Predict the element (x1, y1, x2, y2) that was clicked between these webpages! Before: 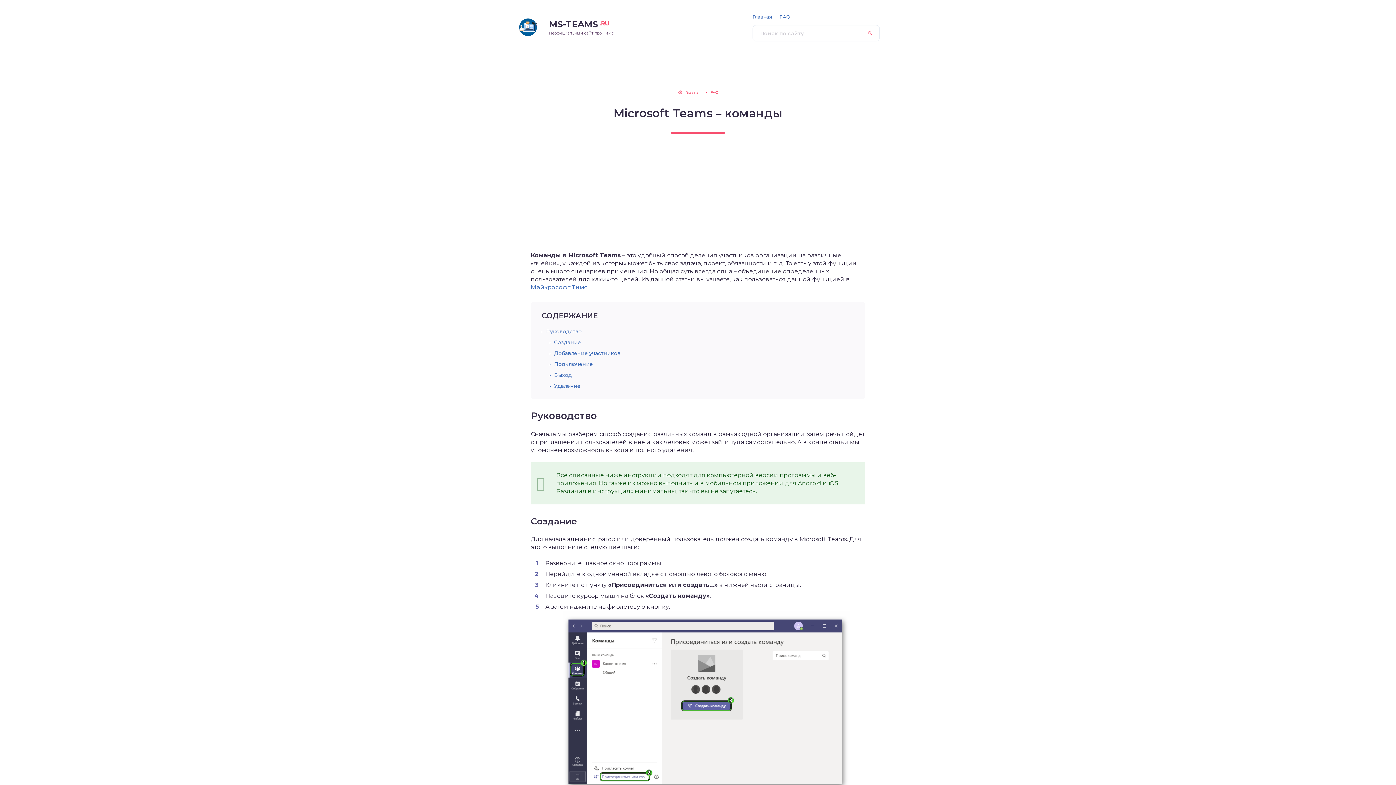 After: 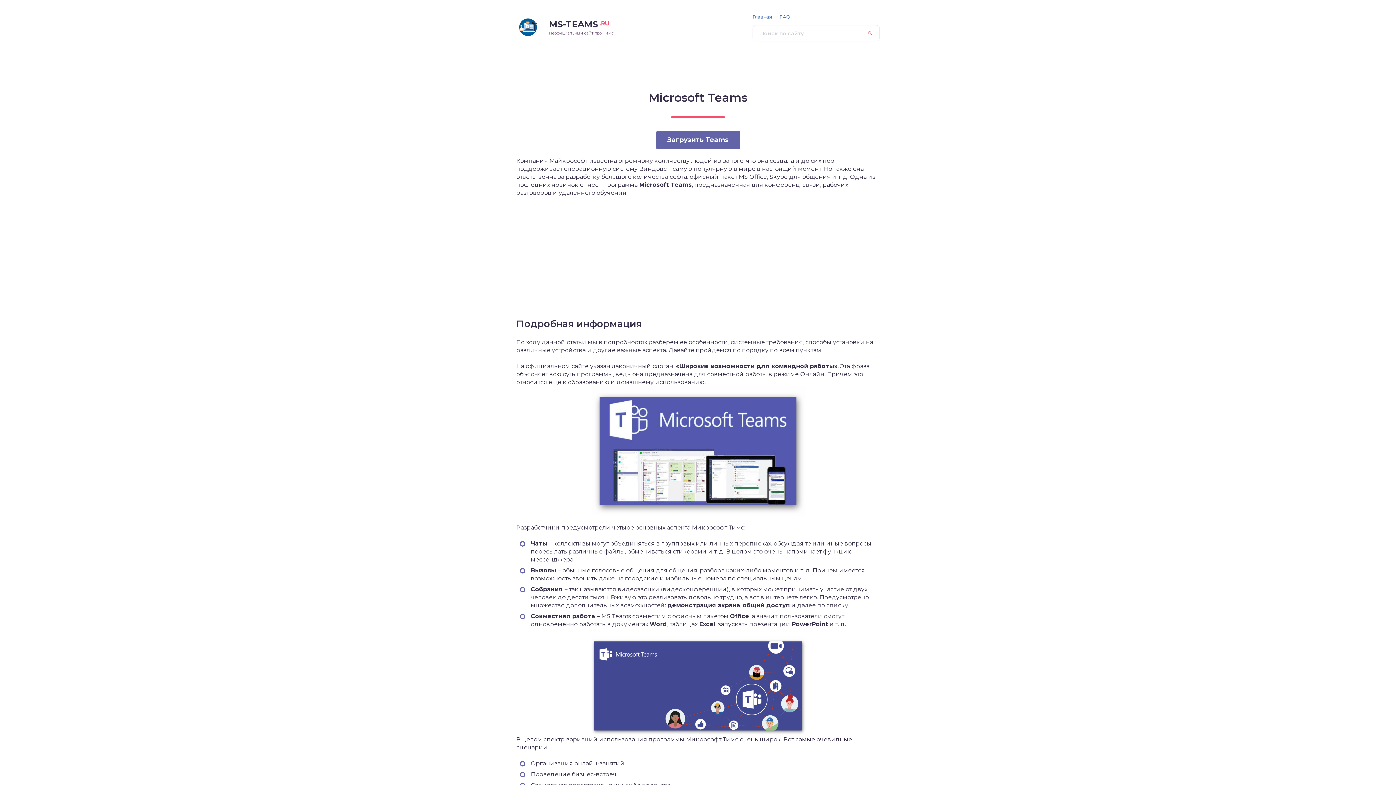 Action: label: MS-TEAMS.RU
Неофициальный сайт про Тимс bbox: (516, 18, 613, 35)